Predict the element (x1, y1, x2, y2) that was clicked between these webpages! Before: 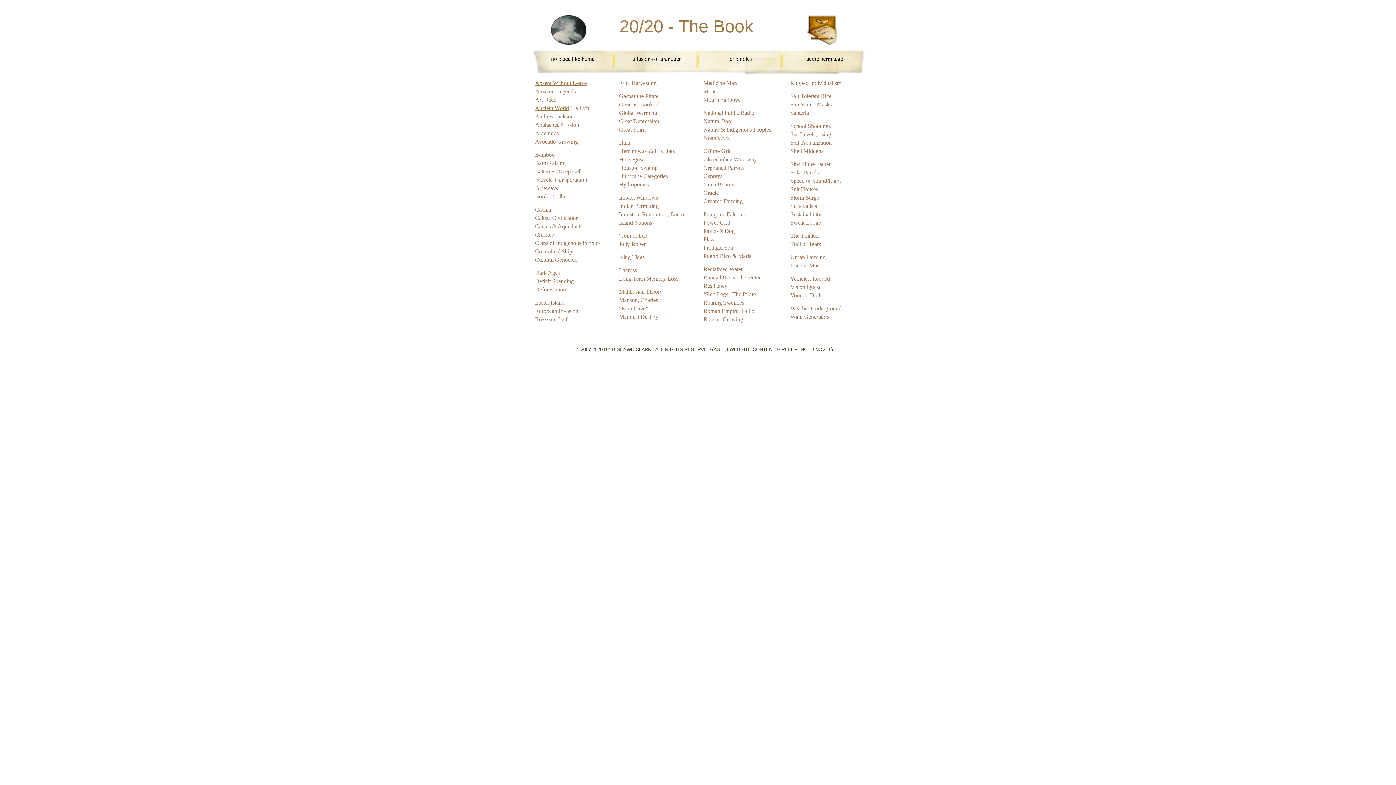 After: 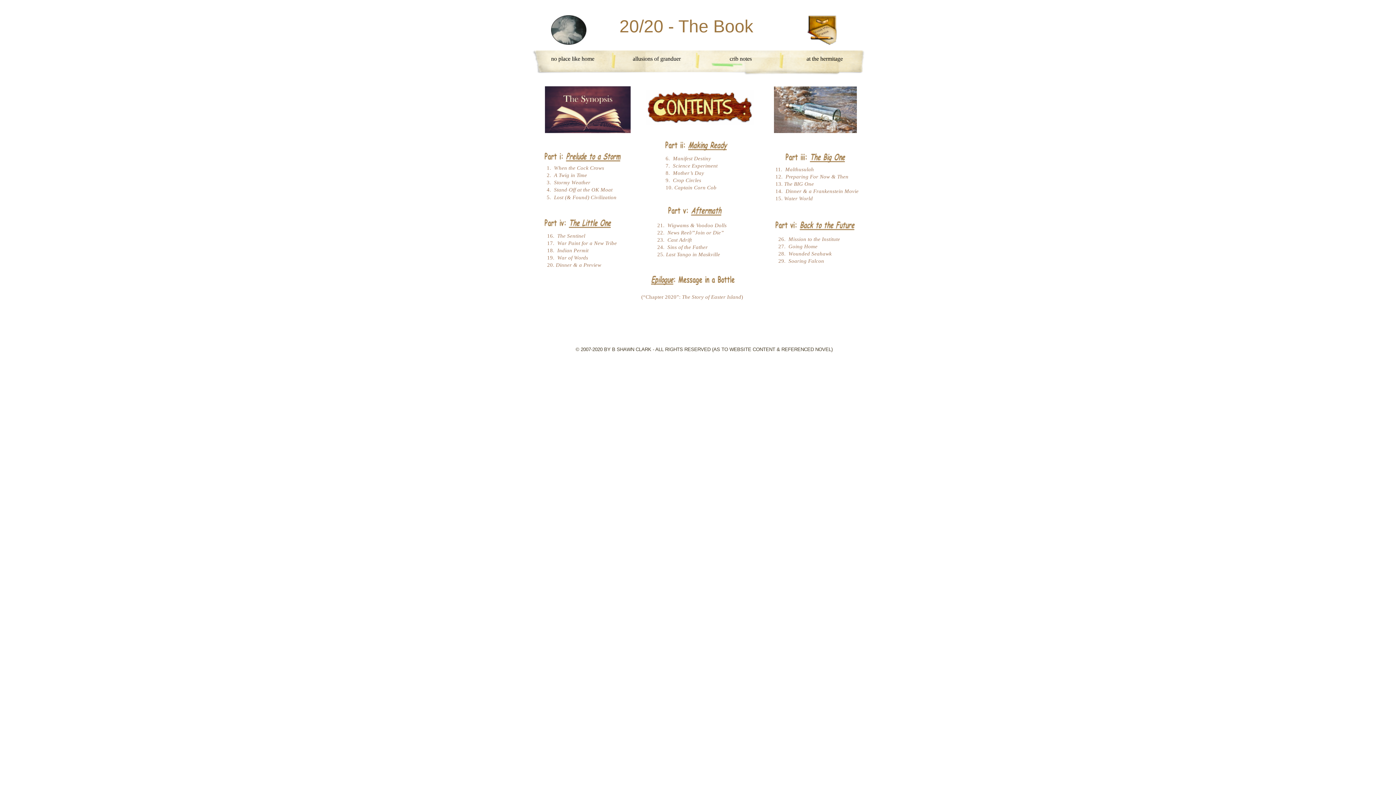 Action: bbox: (710, 54, 772, 70) label: crib notes